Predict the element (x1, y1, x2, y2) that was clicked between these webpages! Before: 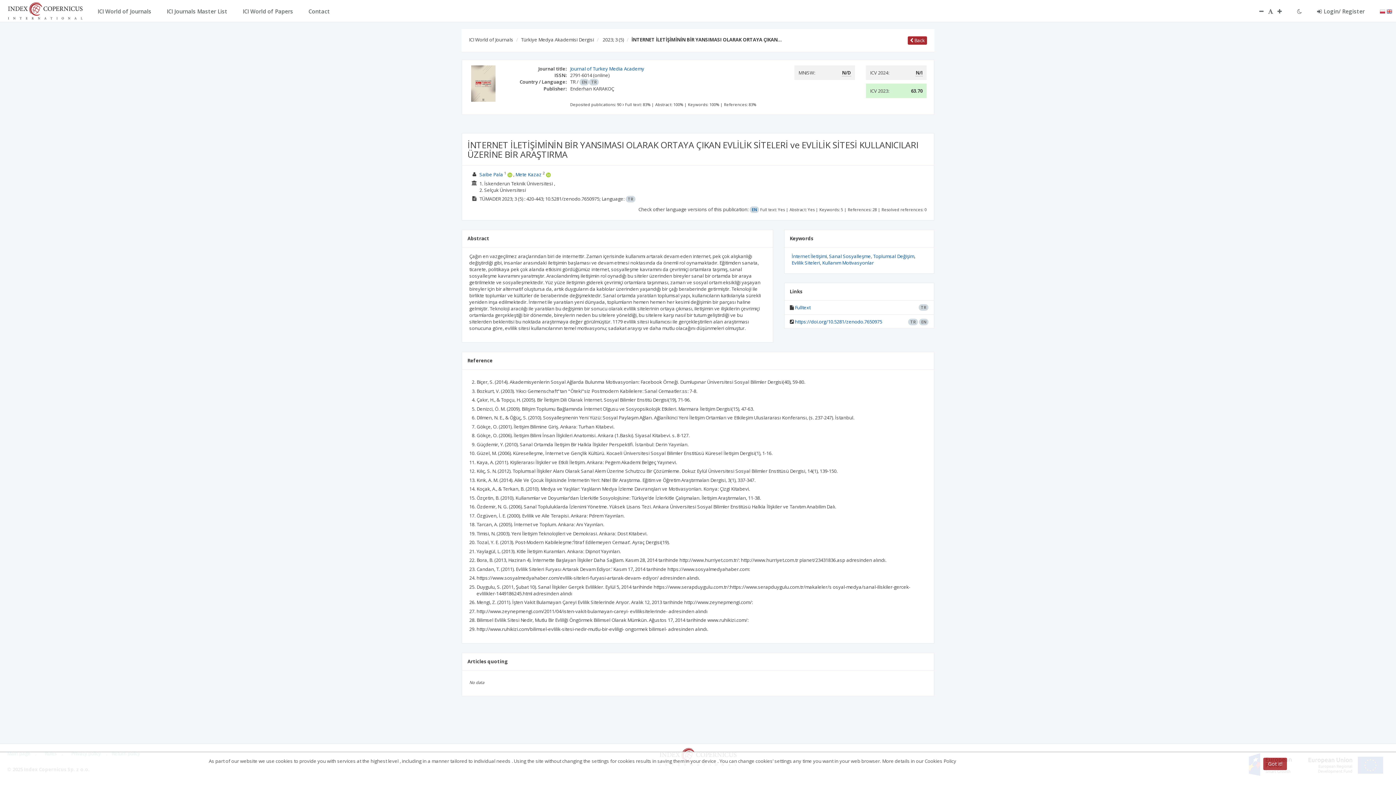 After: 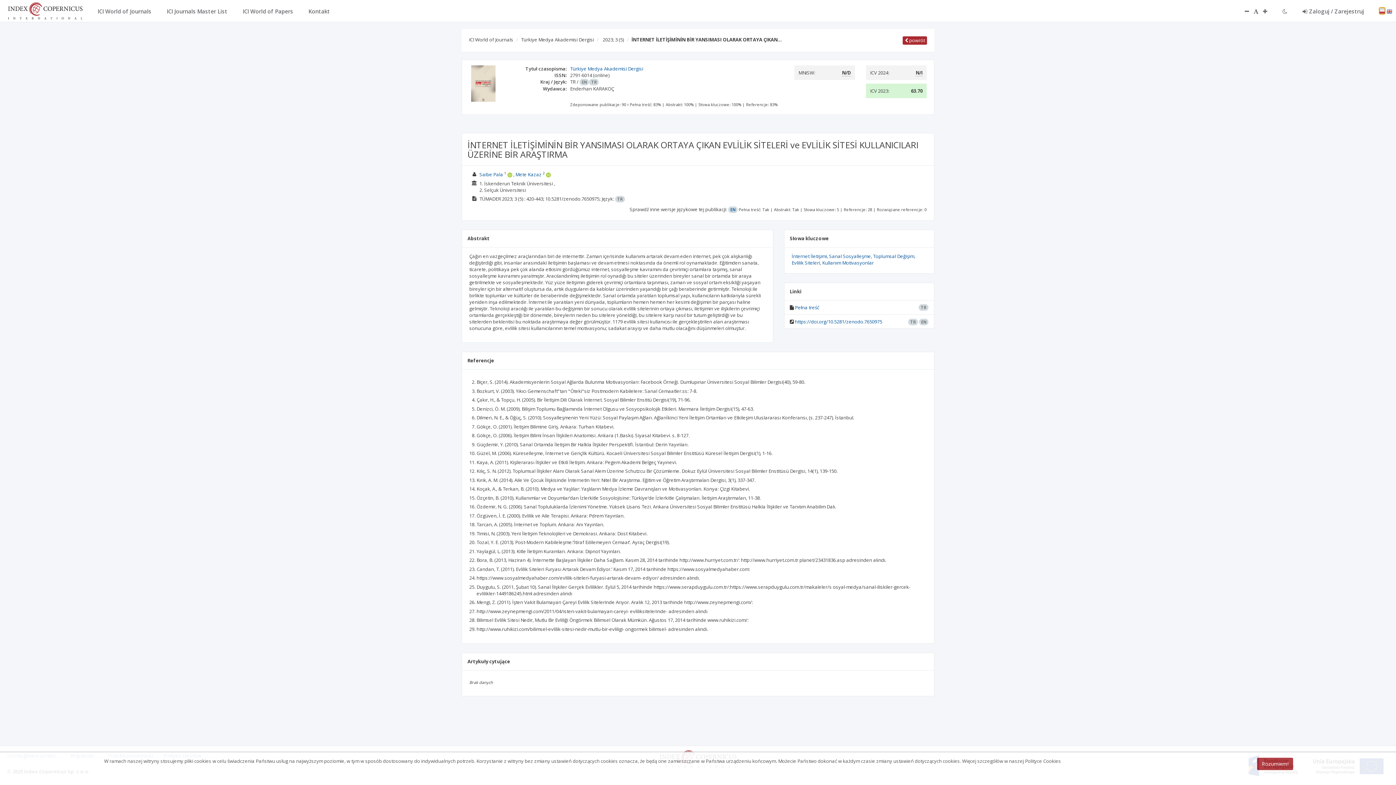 Action: bbox: (1380, 7, 1385, 14)